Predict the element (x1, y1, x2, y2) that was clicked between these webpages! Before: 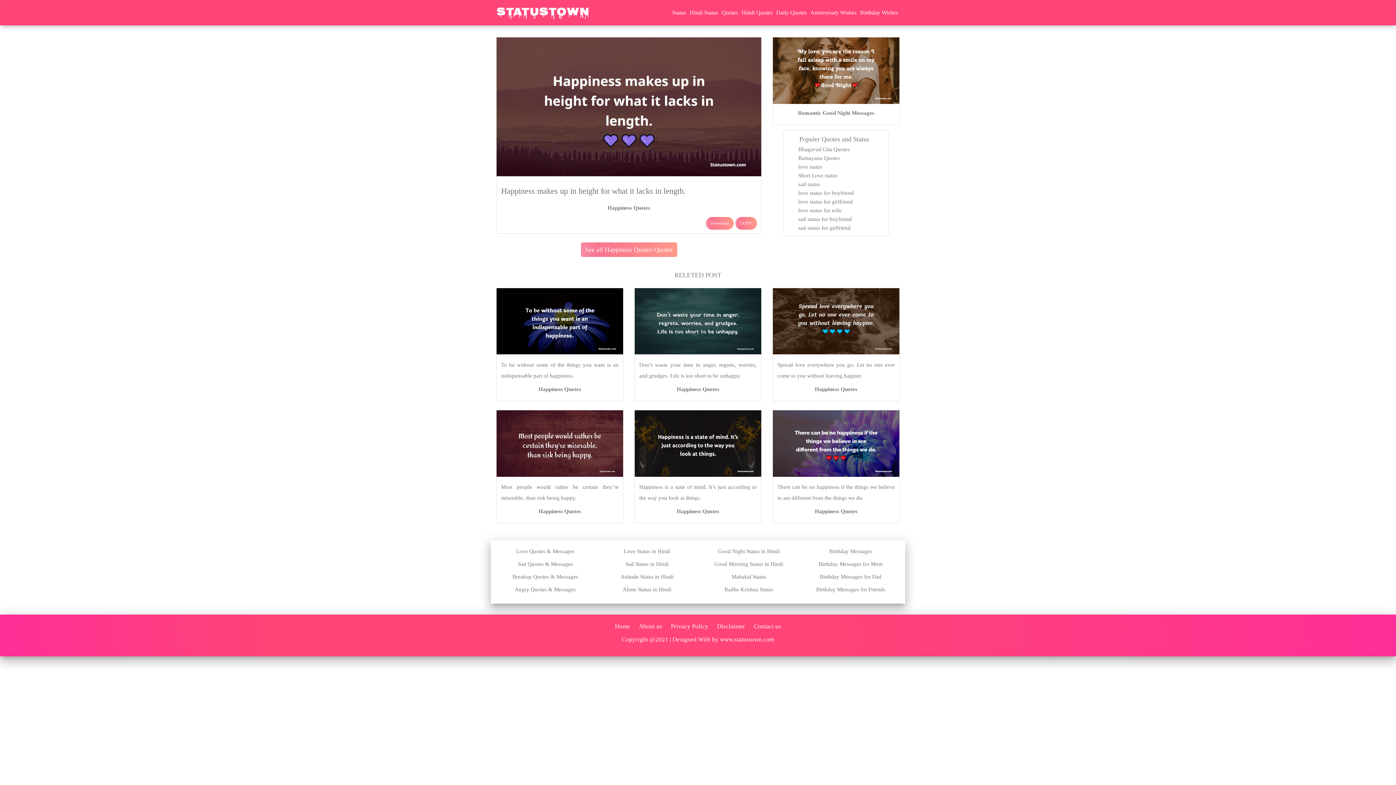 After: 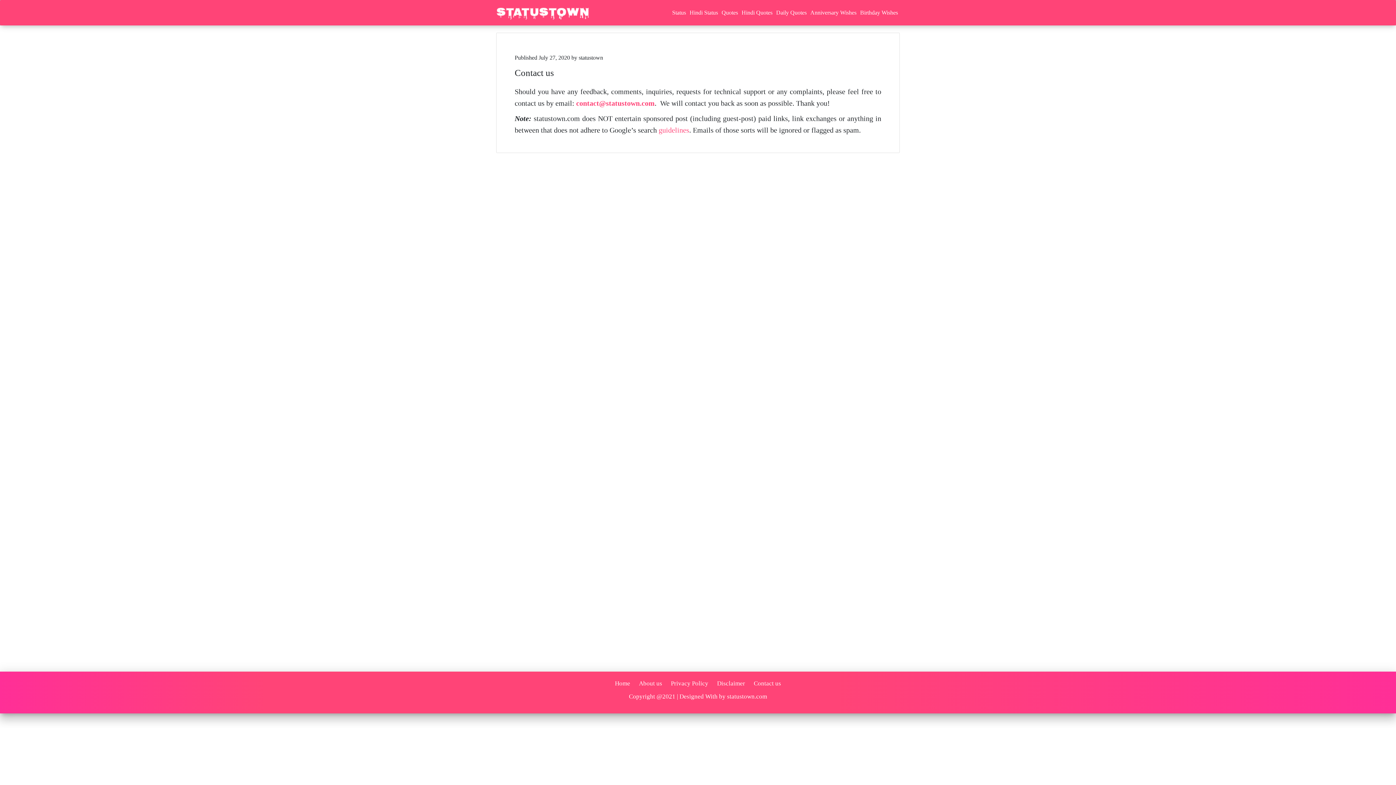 Action: label: Contact us bbox: (754, 623, 781, 630)